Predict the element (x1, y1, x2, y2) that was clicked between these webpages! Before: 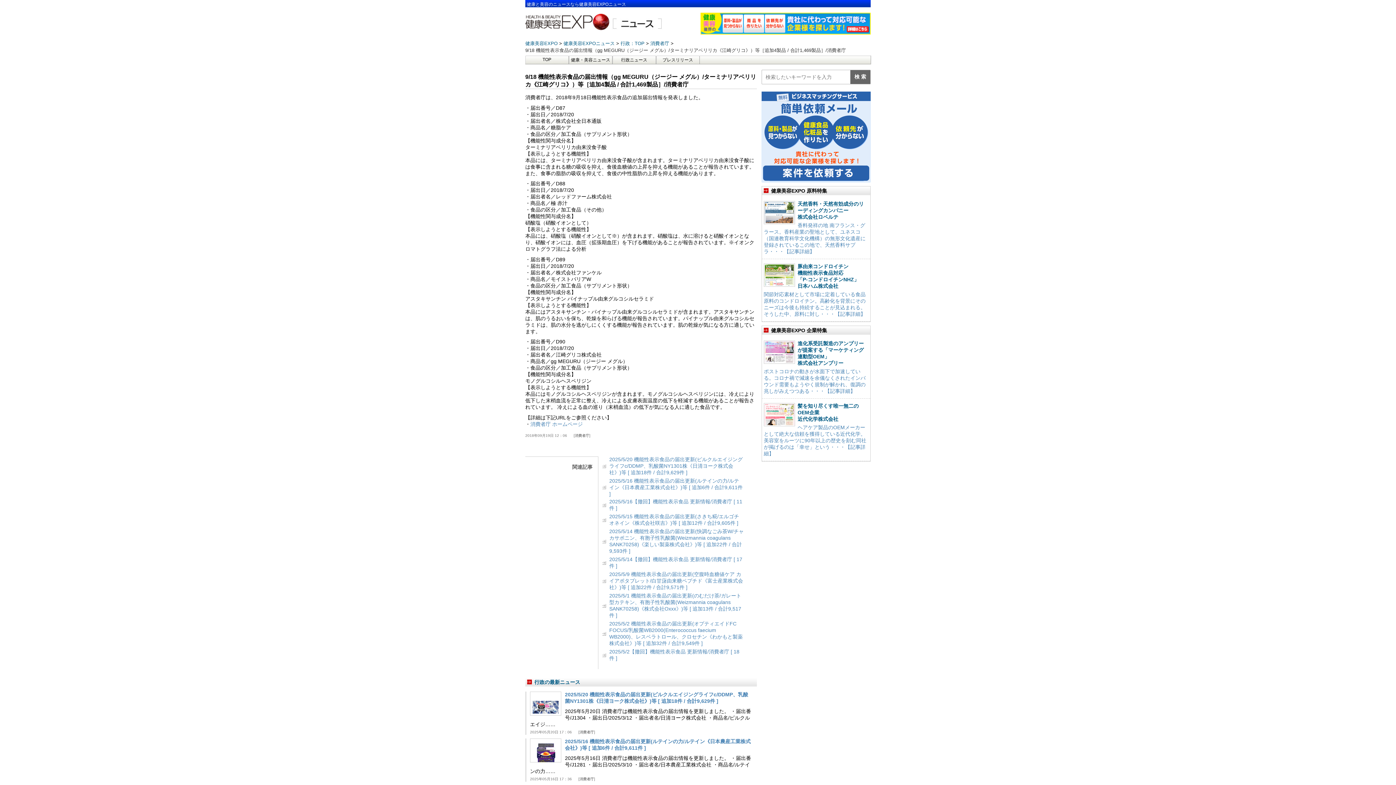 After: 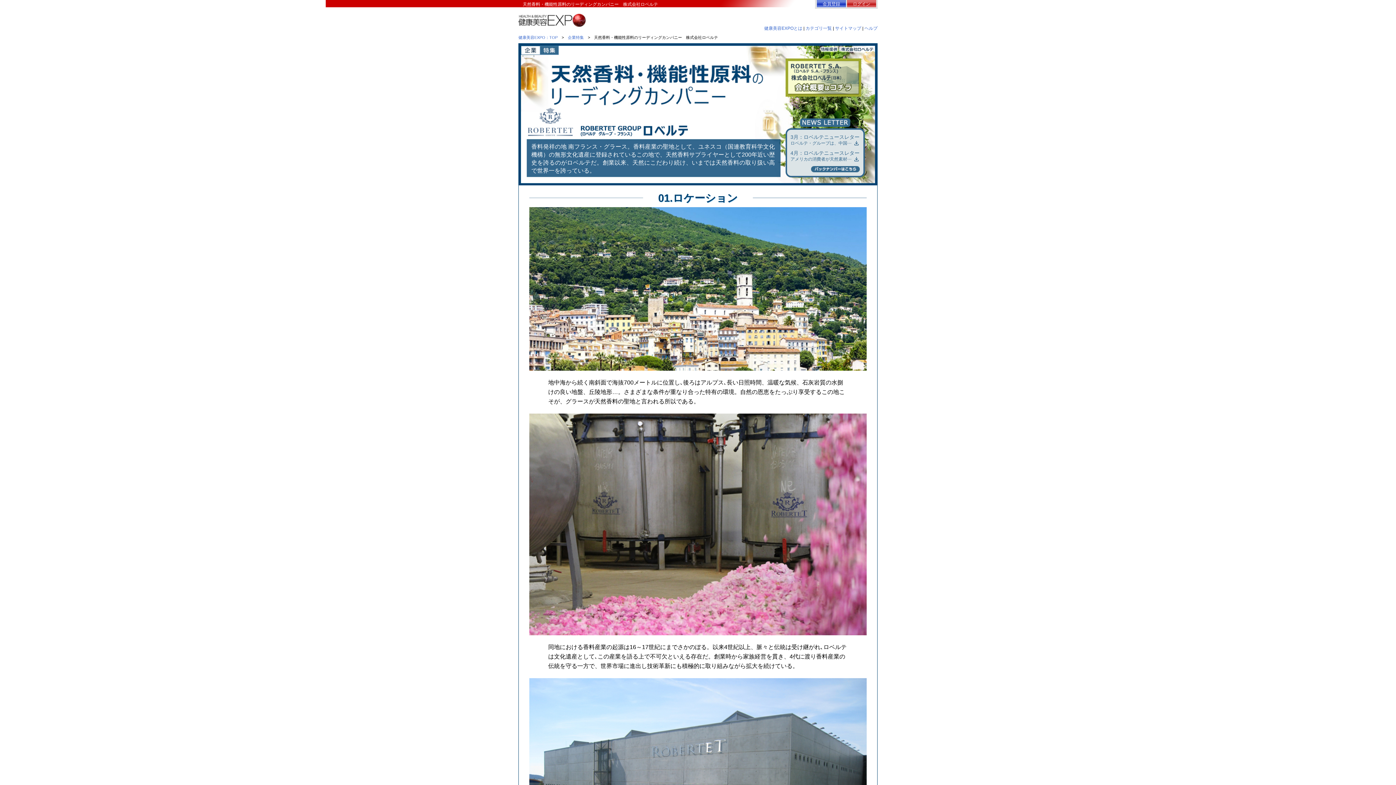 Action: bbox: (765, 216, 794, 222)